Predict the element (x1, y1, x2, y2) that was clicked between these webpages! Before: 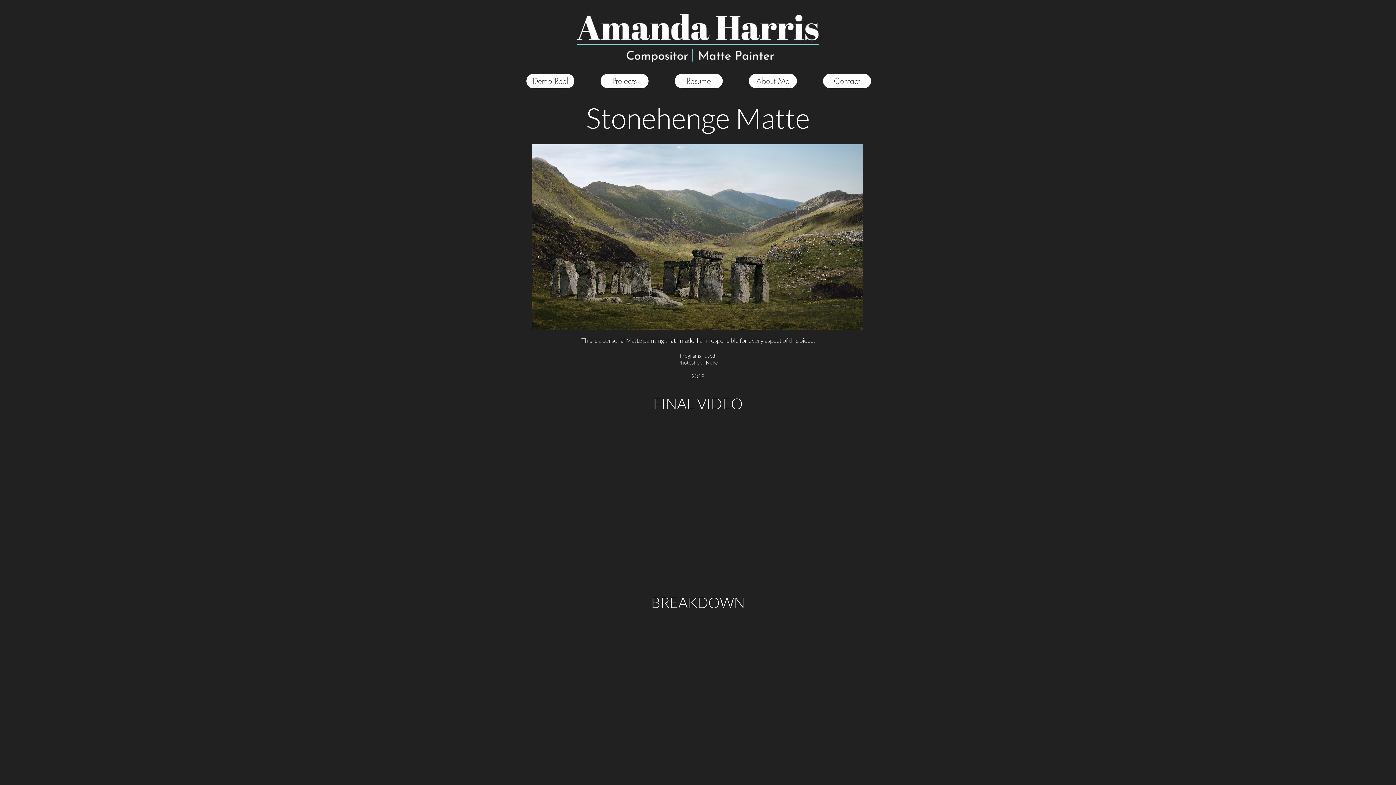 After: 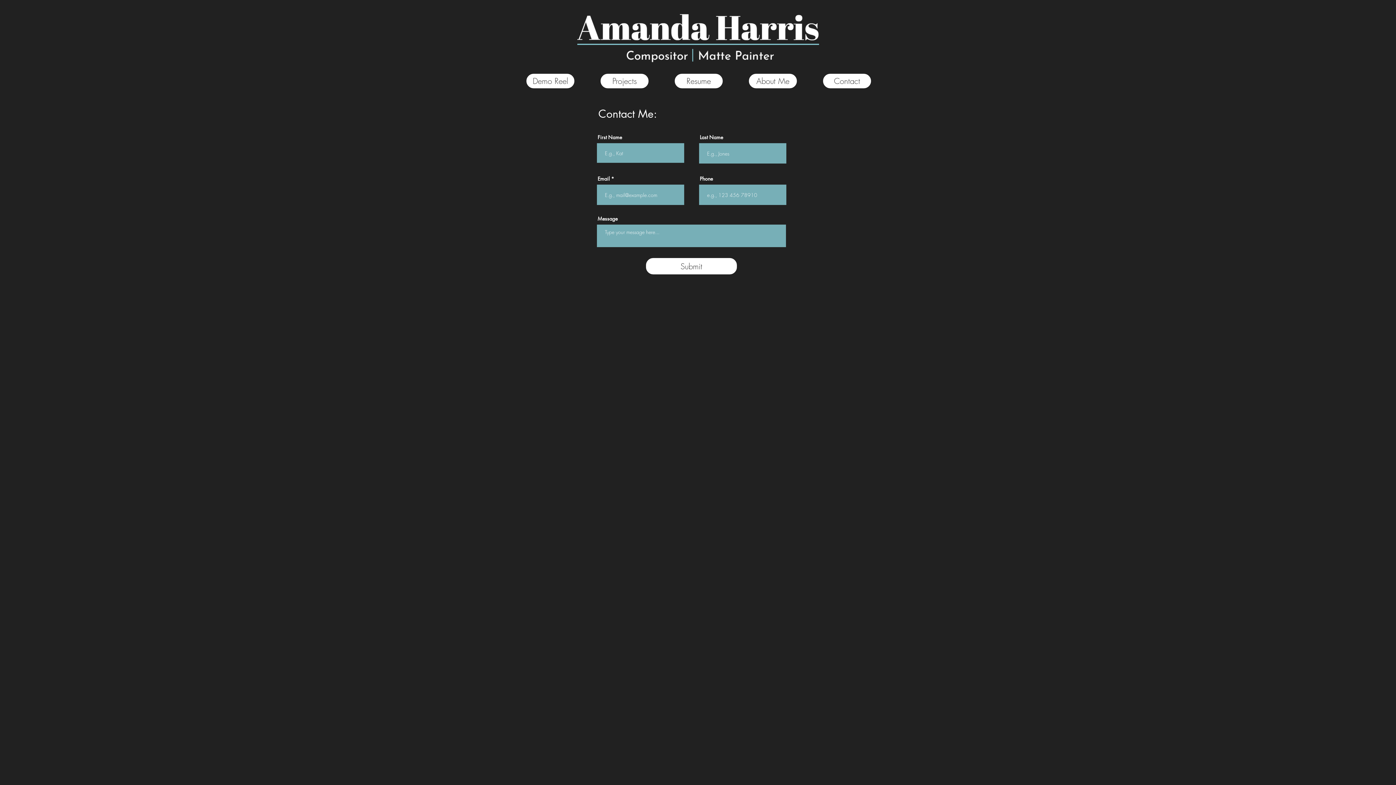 Action: bbox: (823, 73, 871, 88) label: Contact